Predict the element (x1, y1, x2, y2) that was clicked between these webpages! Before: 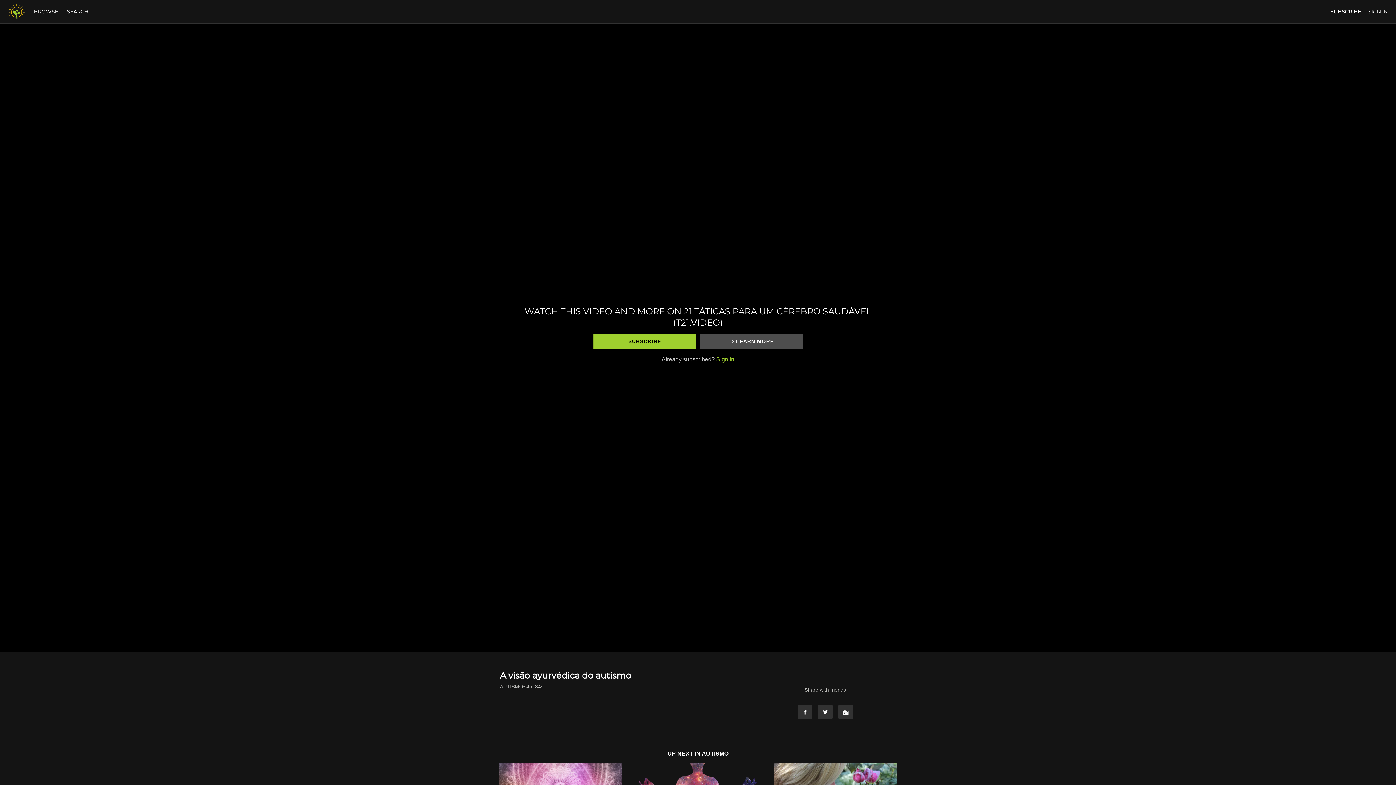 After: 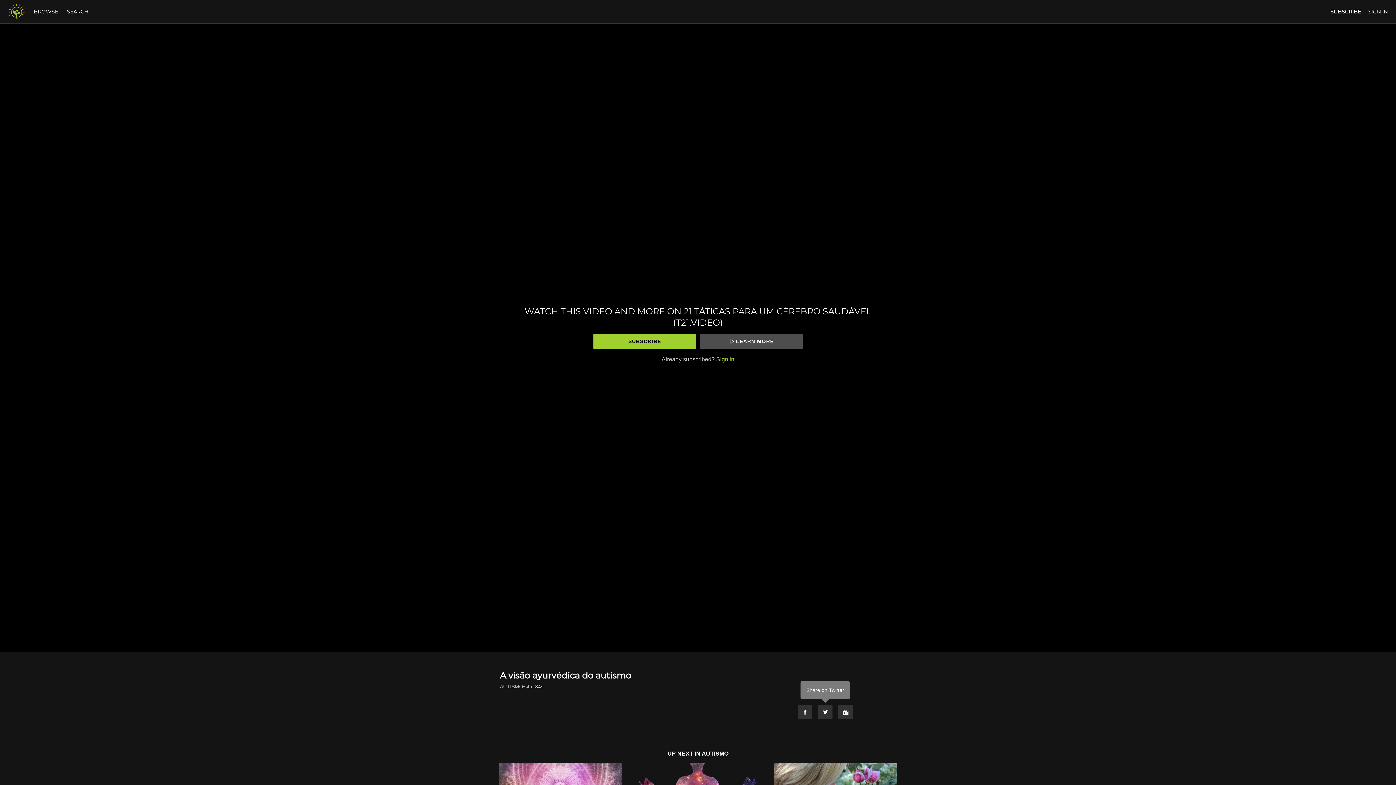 Action: bbox: (817, 705, 833, 719) label: Twitter